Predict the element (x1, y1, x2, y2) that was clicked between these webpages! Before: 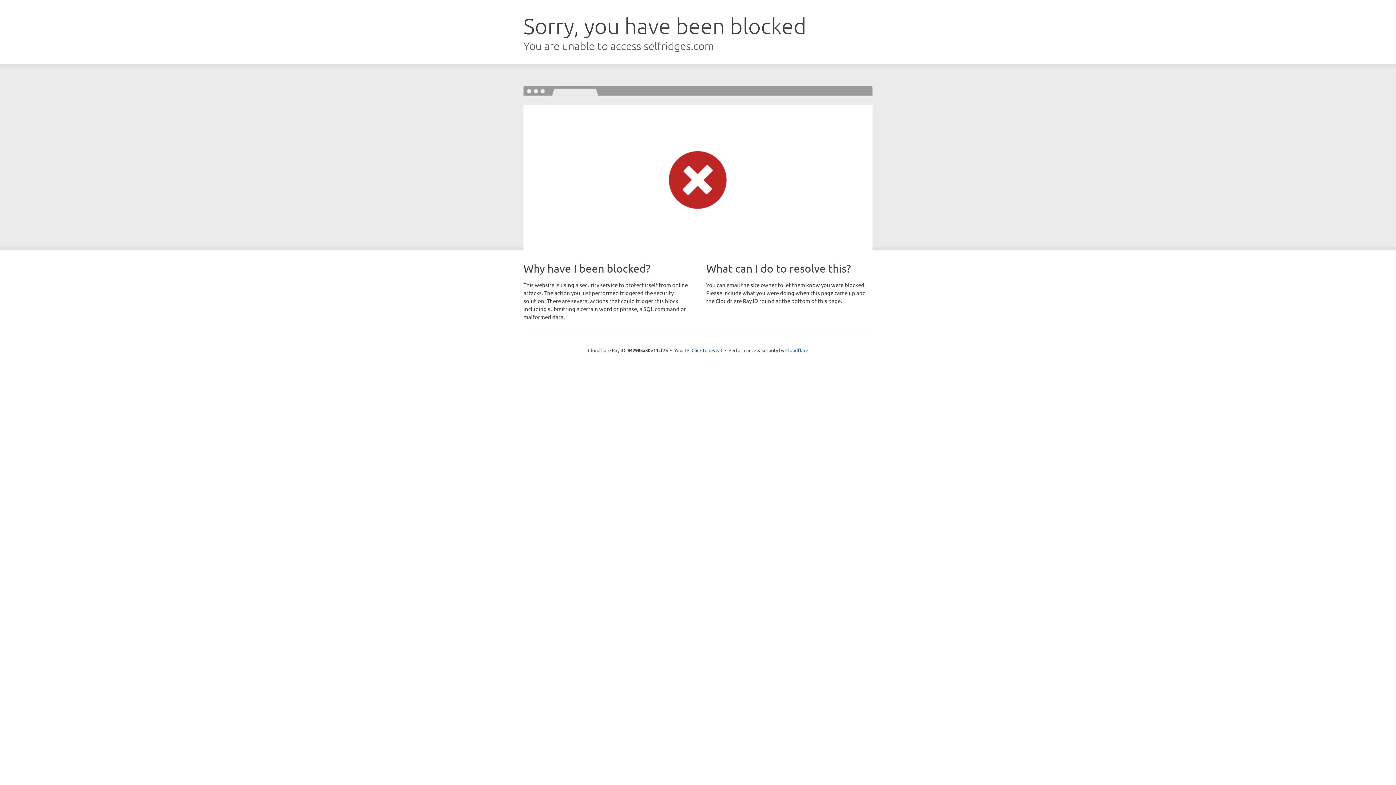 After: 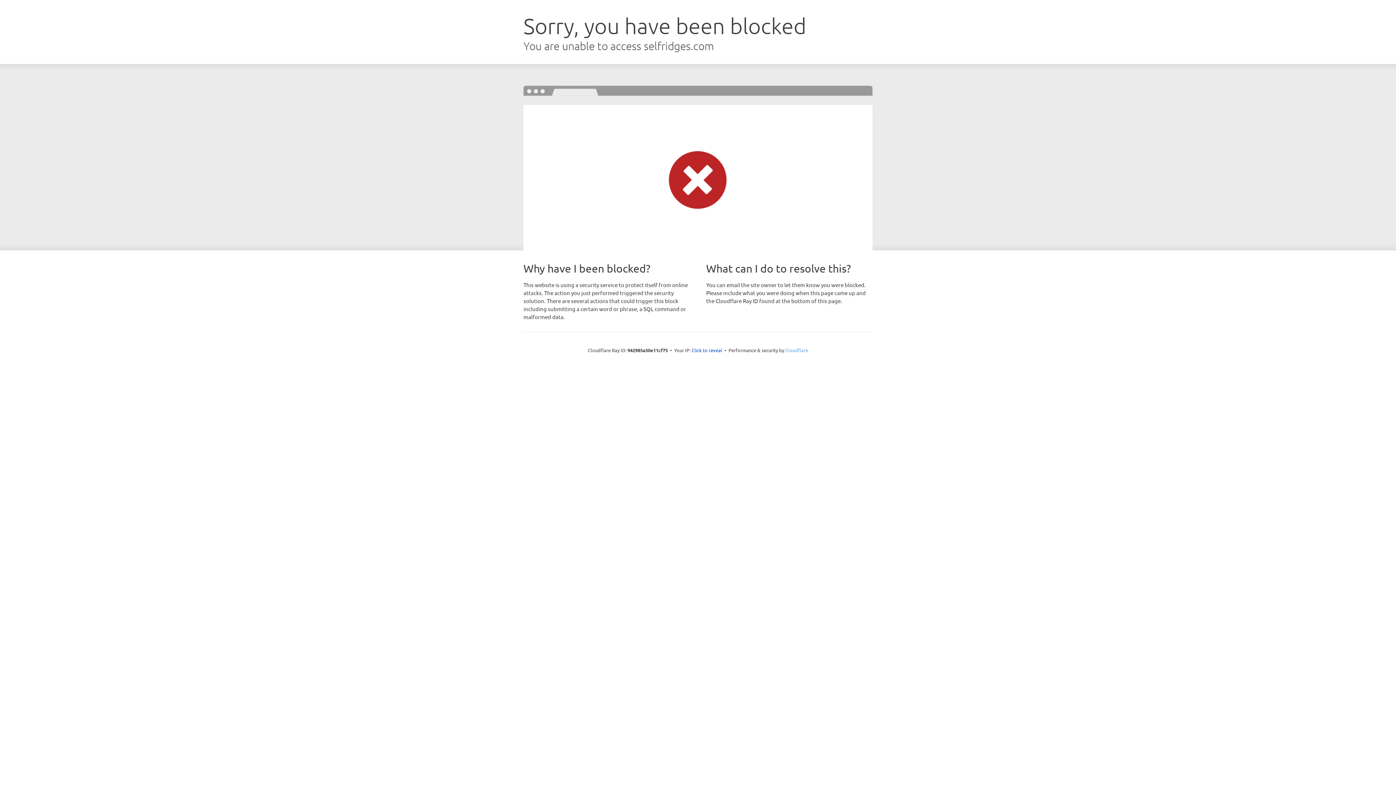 Action: bbox: (785, 347, 808, 353) label: Cloudflare